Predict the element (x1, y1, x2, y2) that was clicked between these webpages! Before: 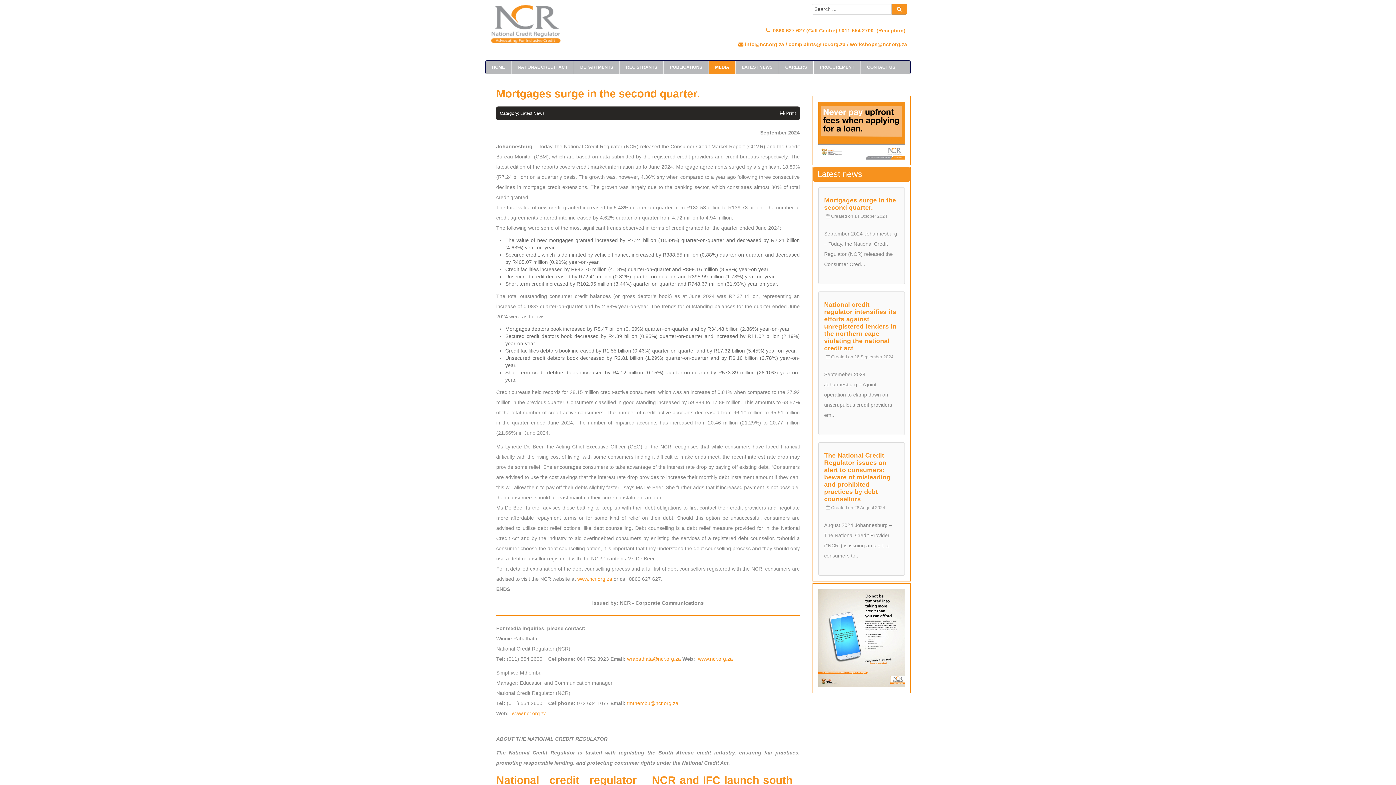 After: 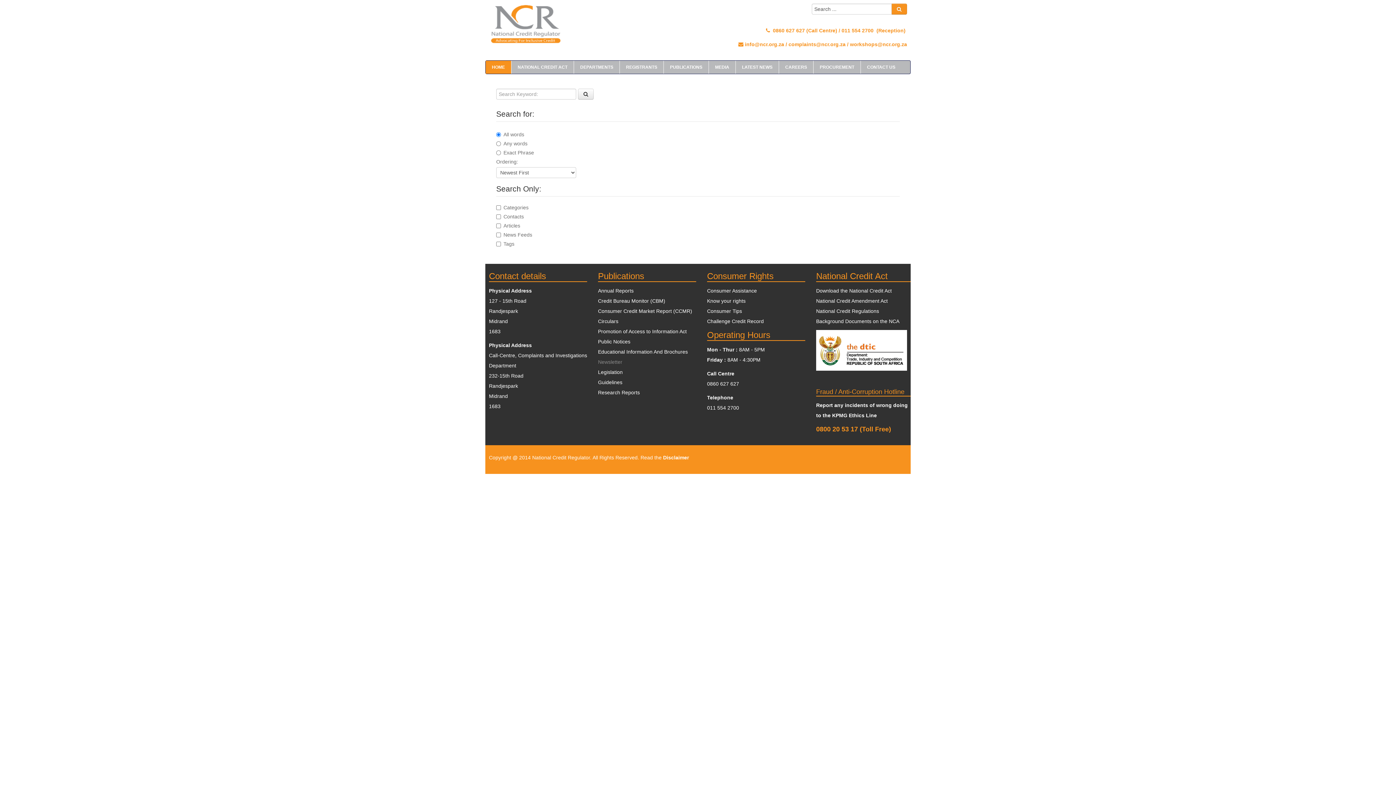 Action: bbox: (891, 3, 907, 14)